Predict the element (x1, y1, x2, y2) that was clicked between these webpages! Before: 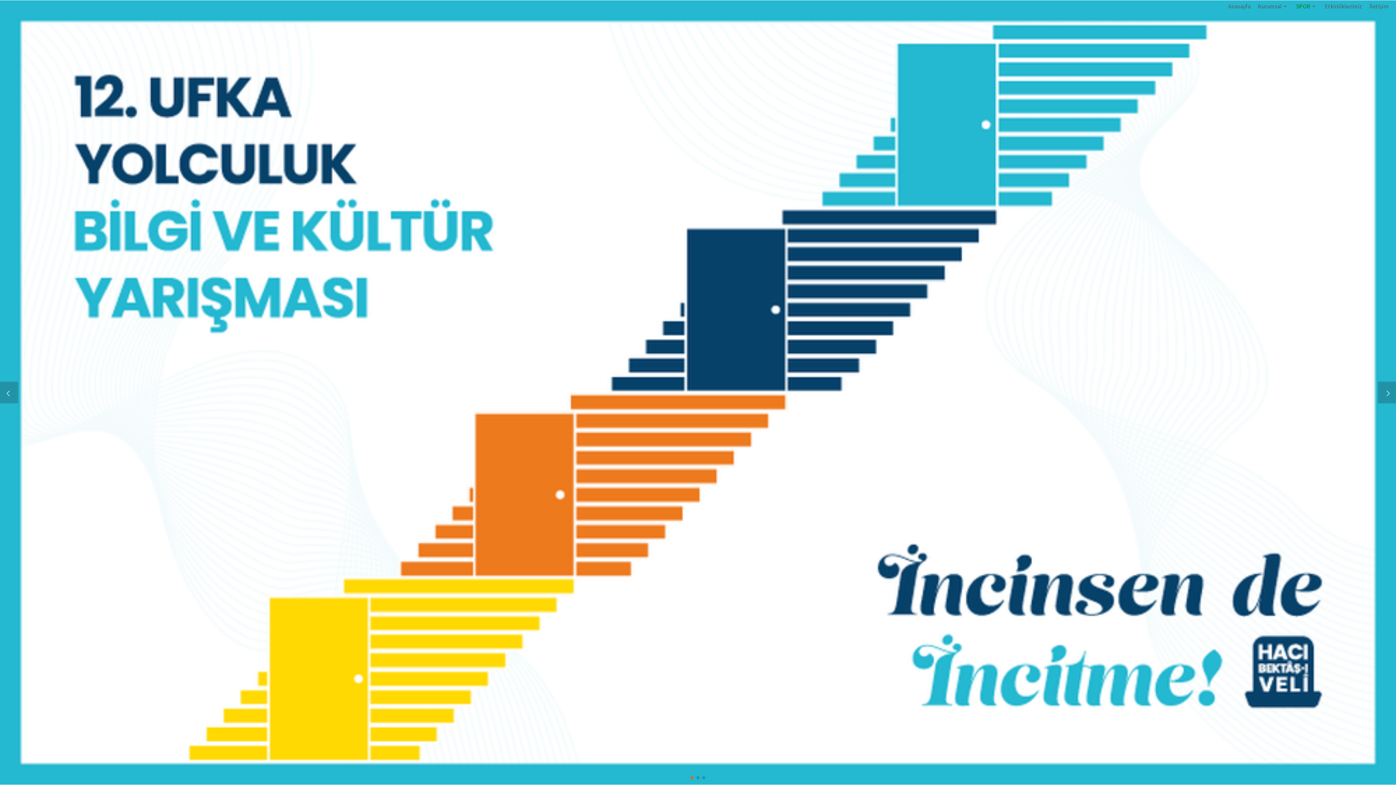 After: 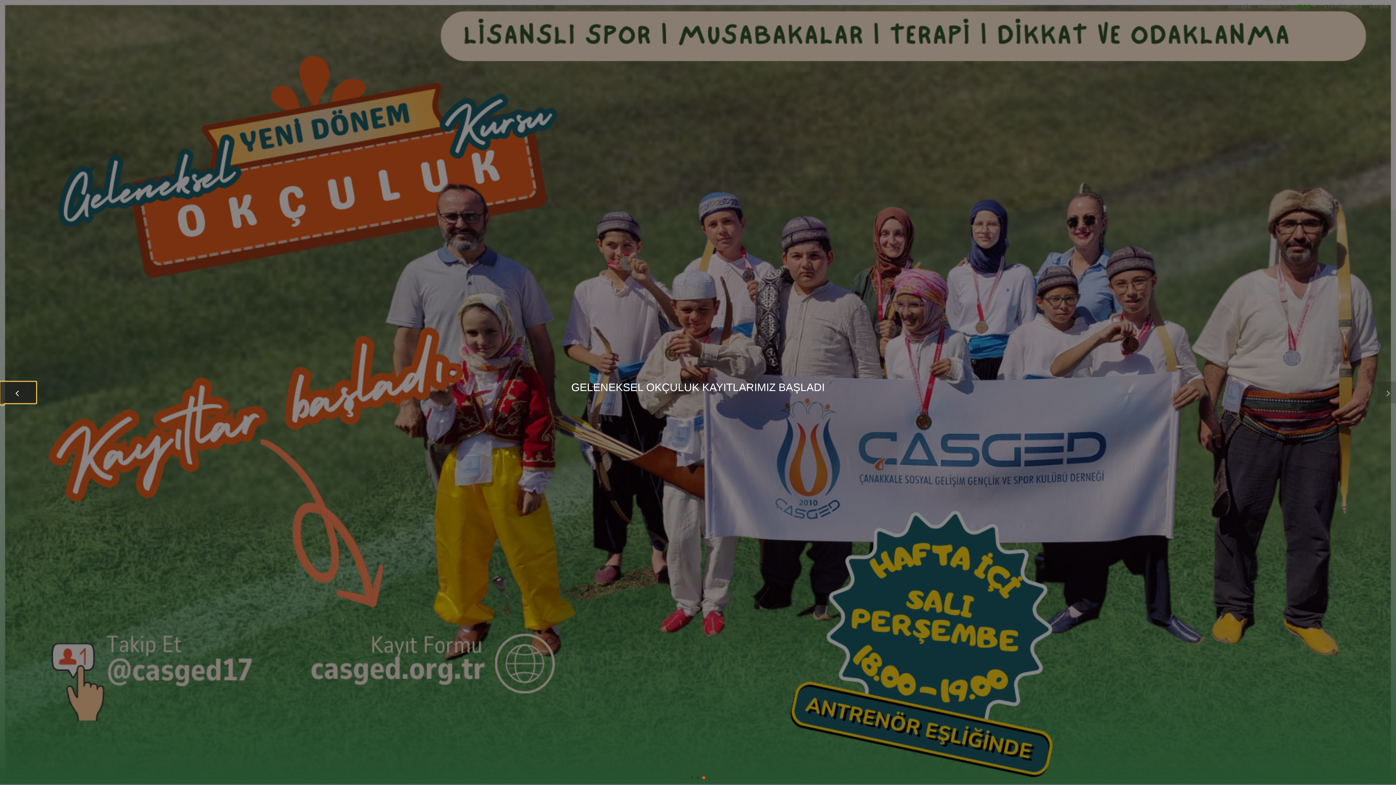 Action: label: Previous slide bbox: (0, 381, 18, 403)